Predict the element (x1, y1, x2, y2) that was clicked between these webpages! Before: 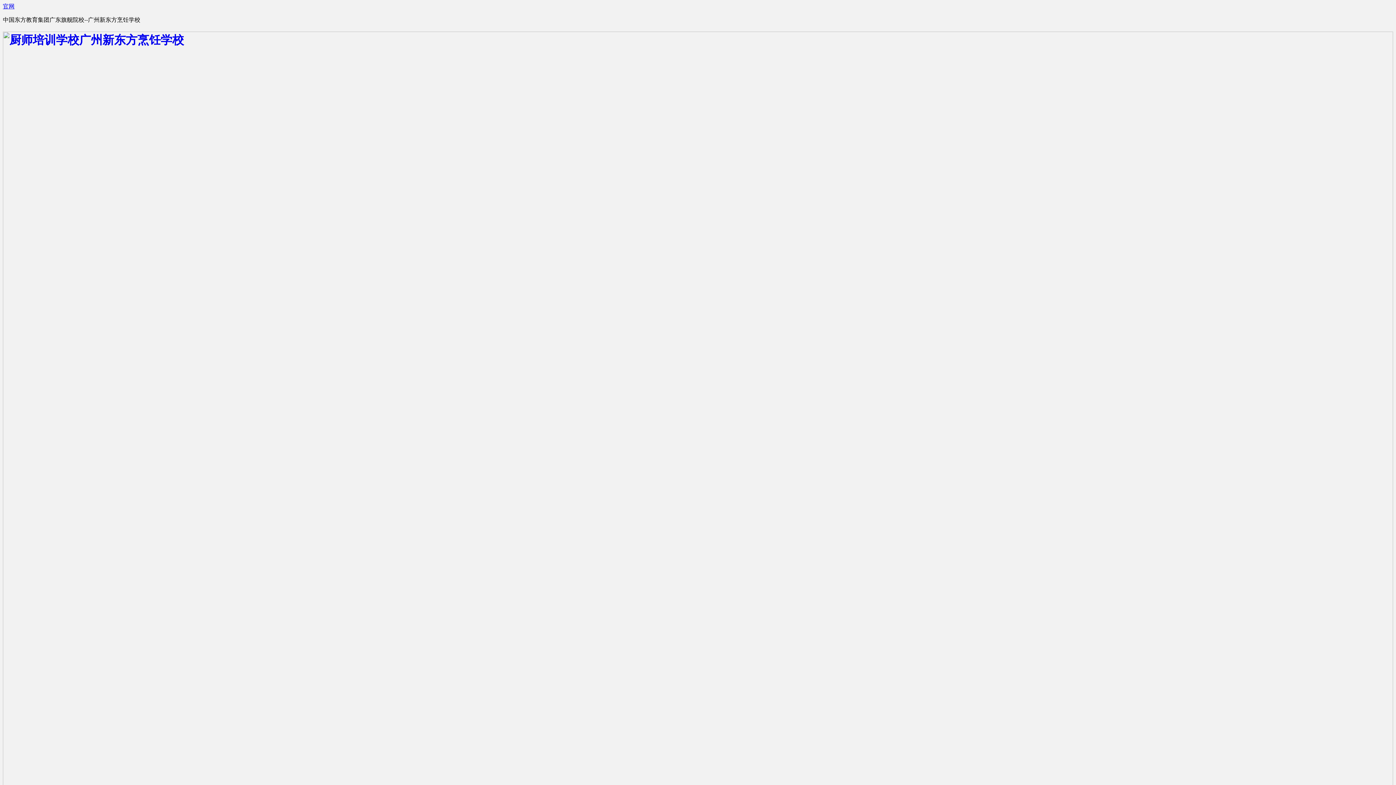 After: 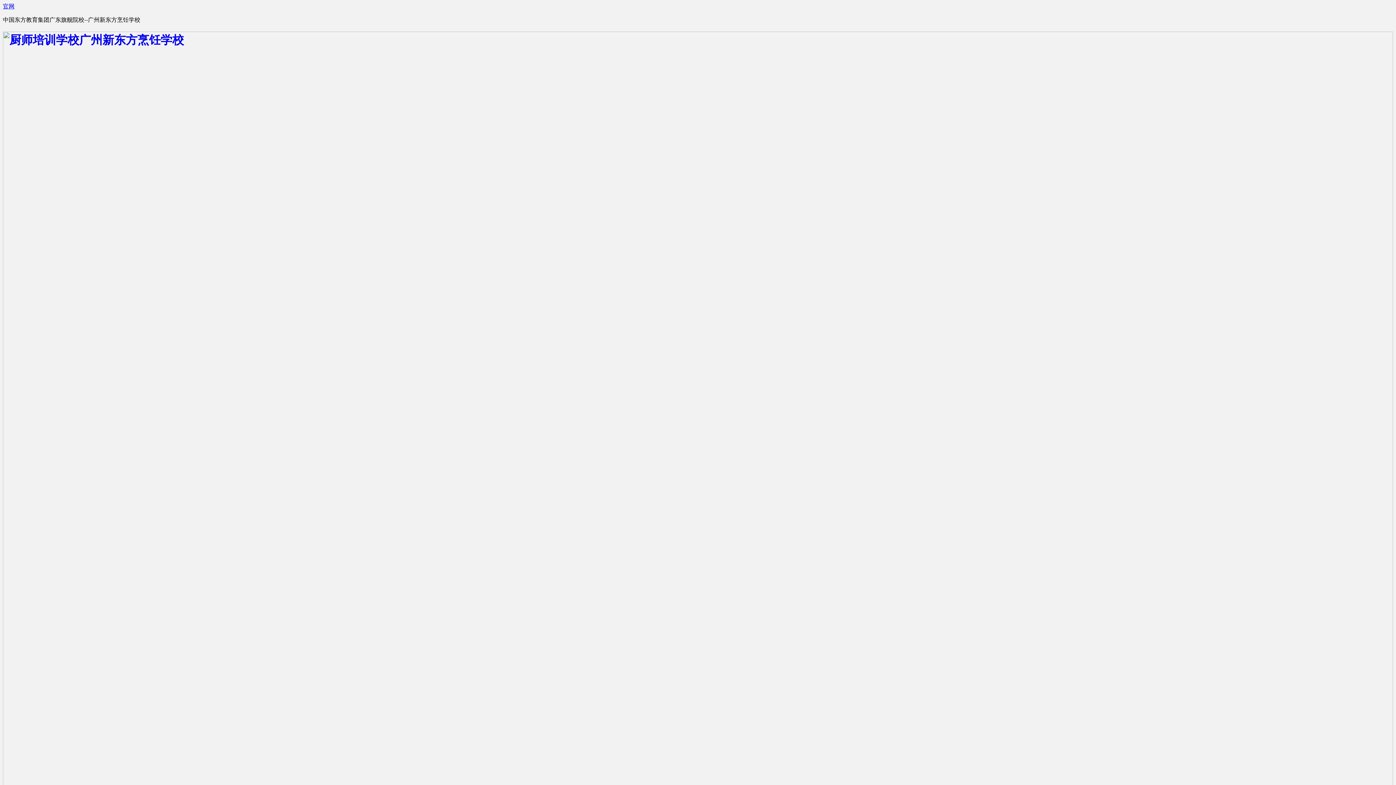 Action: label: 官网 bbox: (2, 3, 14, 9)